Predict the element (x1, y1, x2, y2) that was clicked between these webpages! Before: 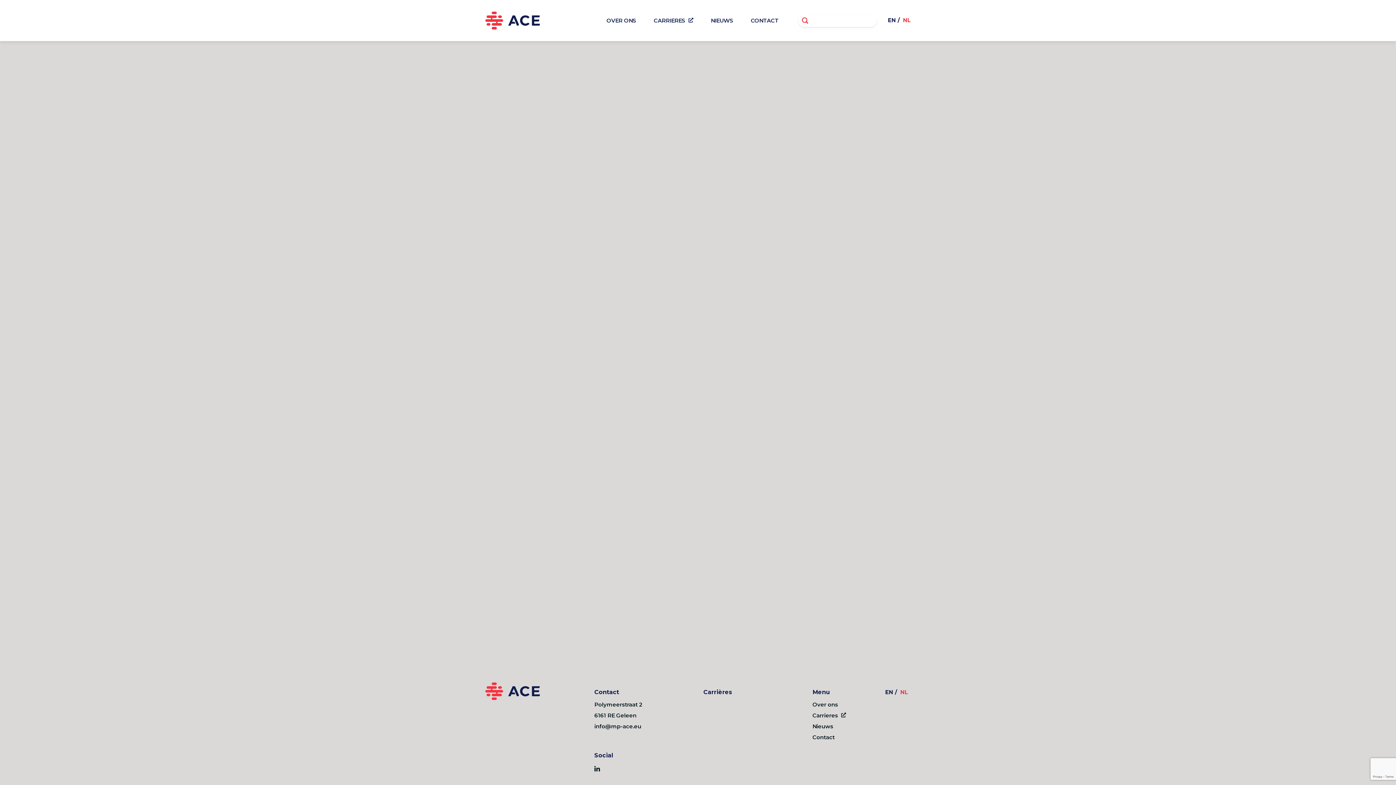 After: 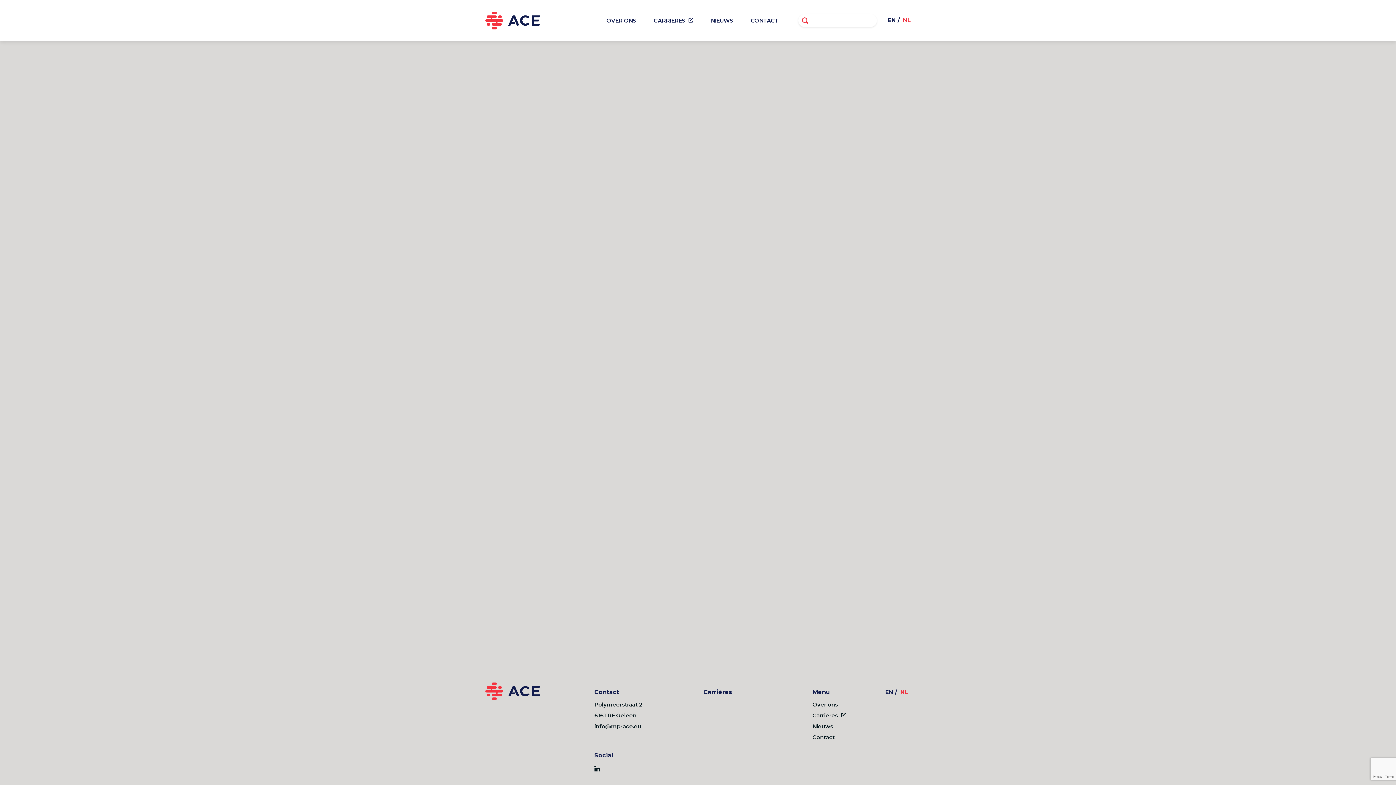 Action: bbox: (594, 767, 634, 774)